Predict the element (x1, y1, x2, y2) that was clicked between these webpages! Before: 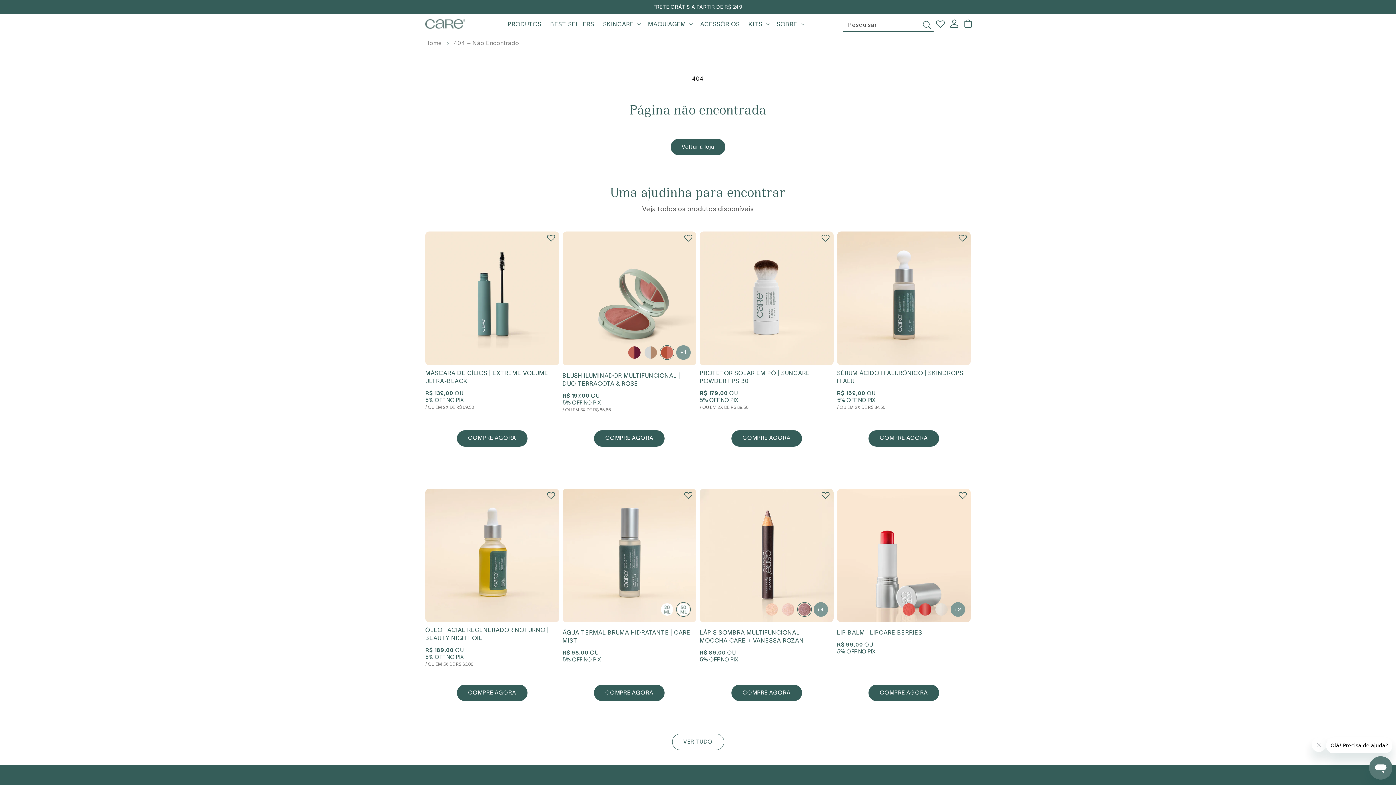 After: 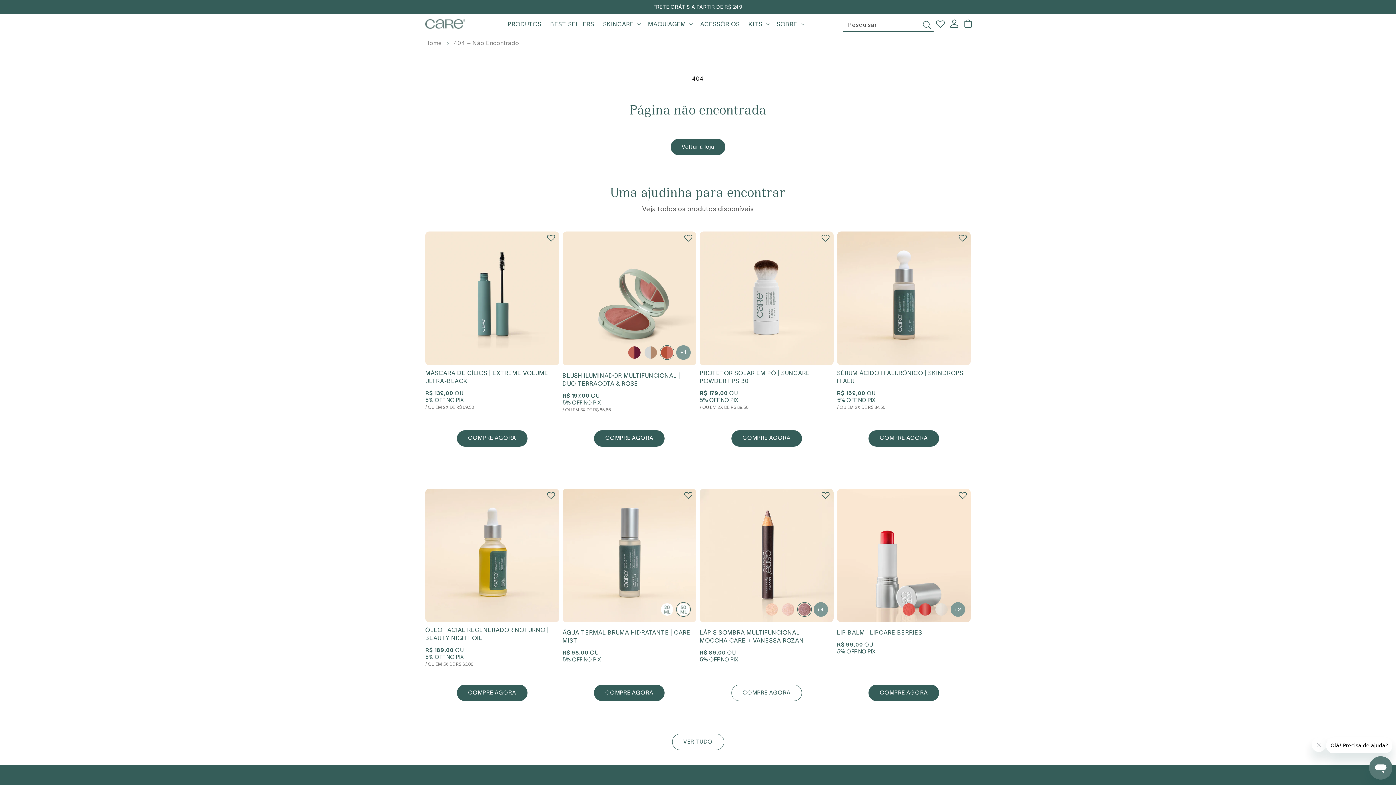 Action: bbox: (731, 685, 802, 701) label: COMPRE AGORA